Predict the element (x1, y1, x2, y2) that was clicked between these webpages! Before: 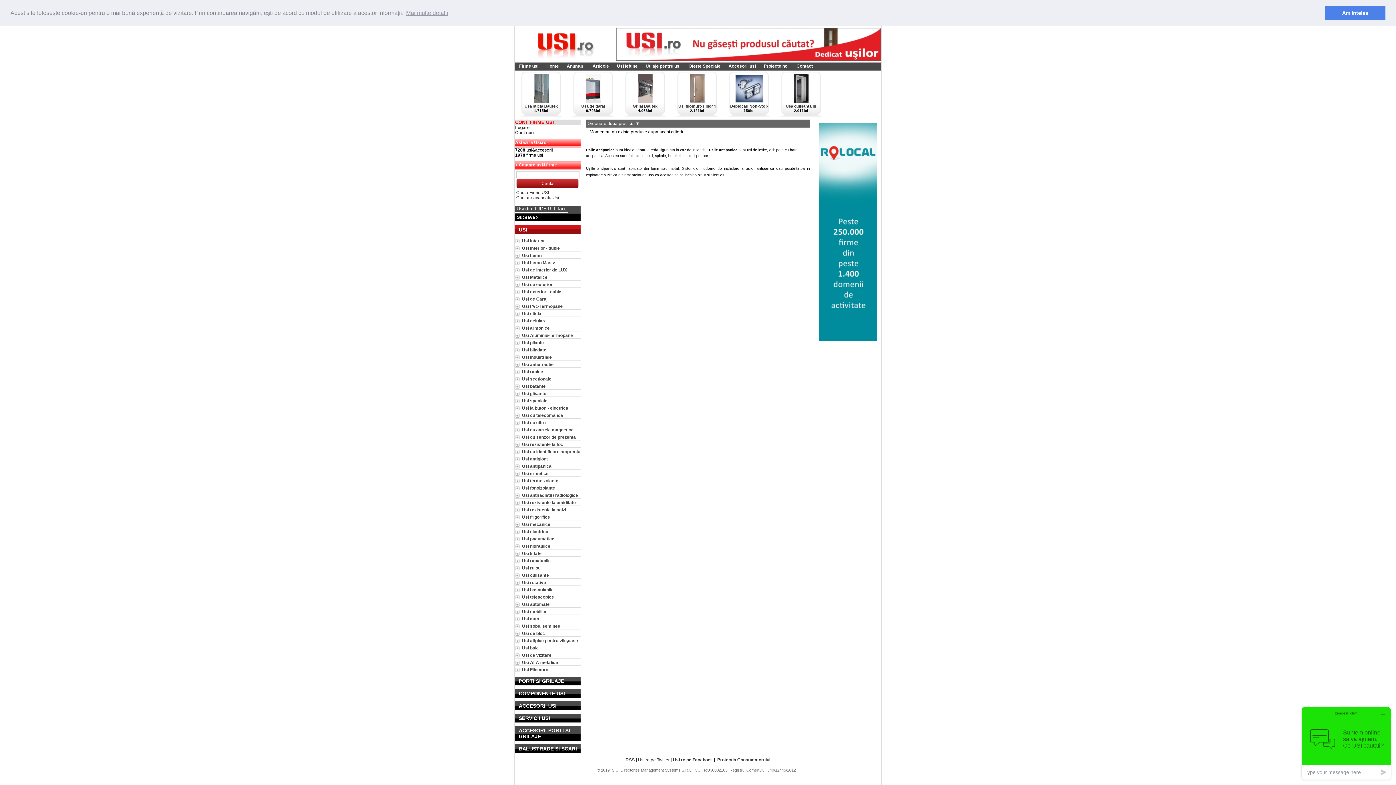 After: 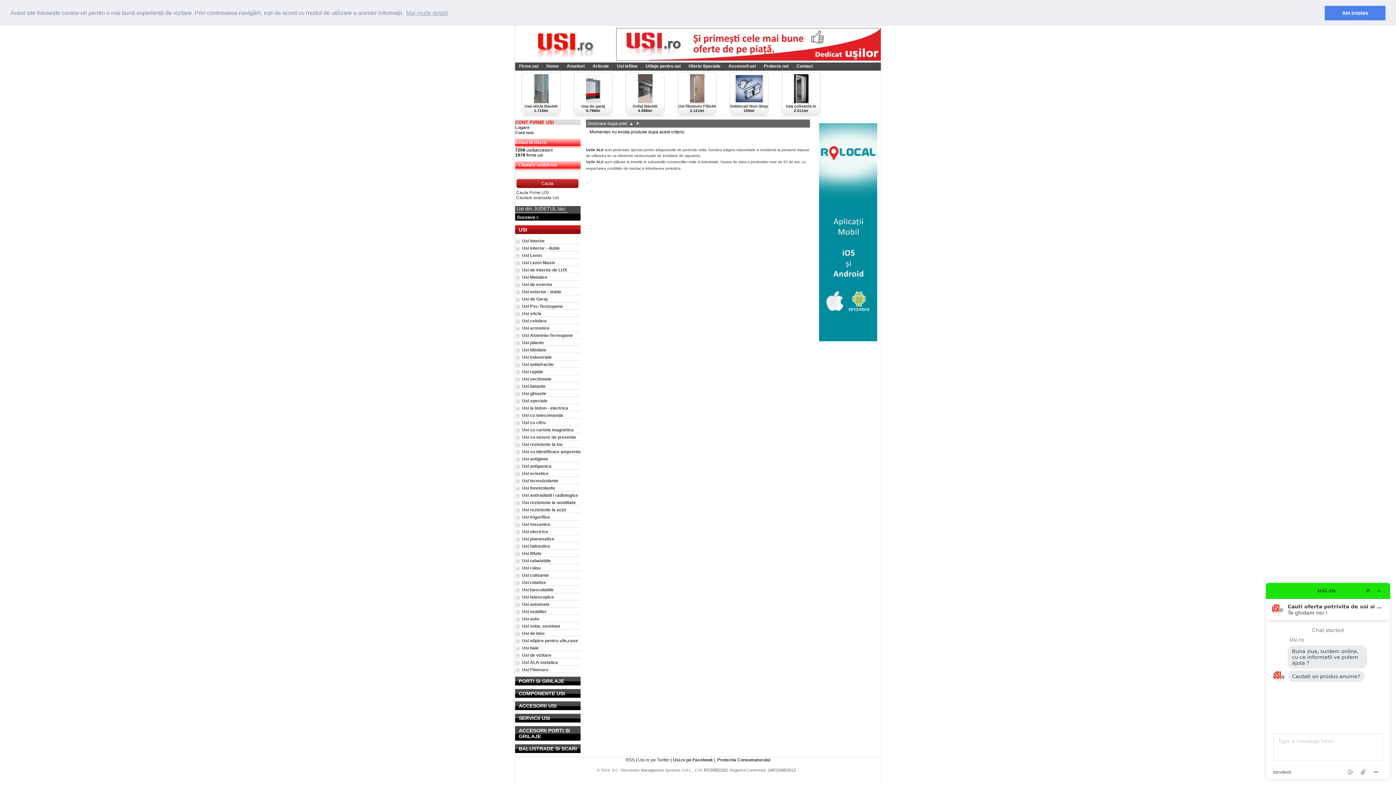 Action: label: Usi ALA metalice bbox: (515, 659, 580, 666)